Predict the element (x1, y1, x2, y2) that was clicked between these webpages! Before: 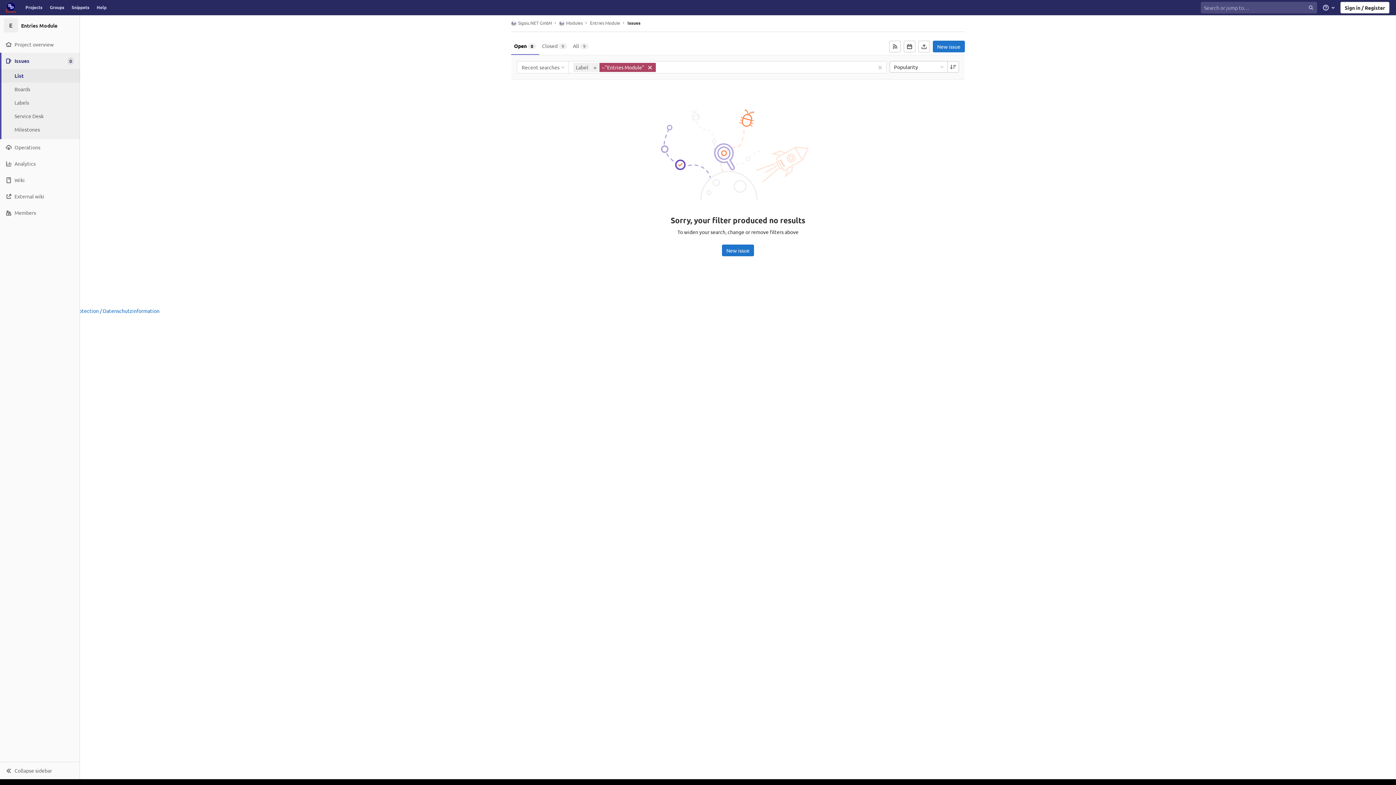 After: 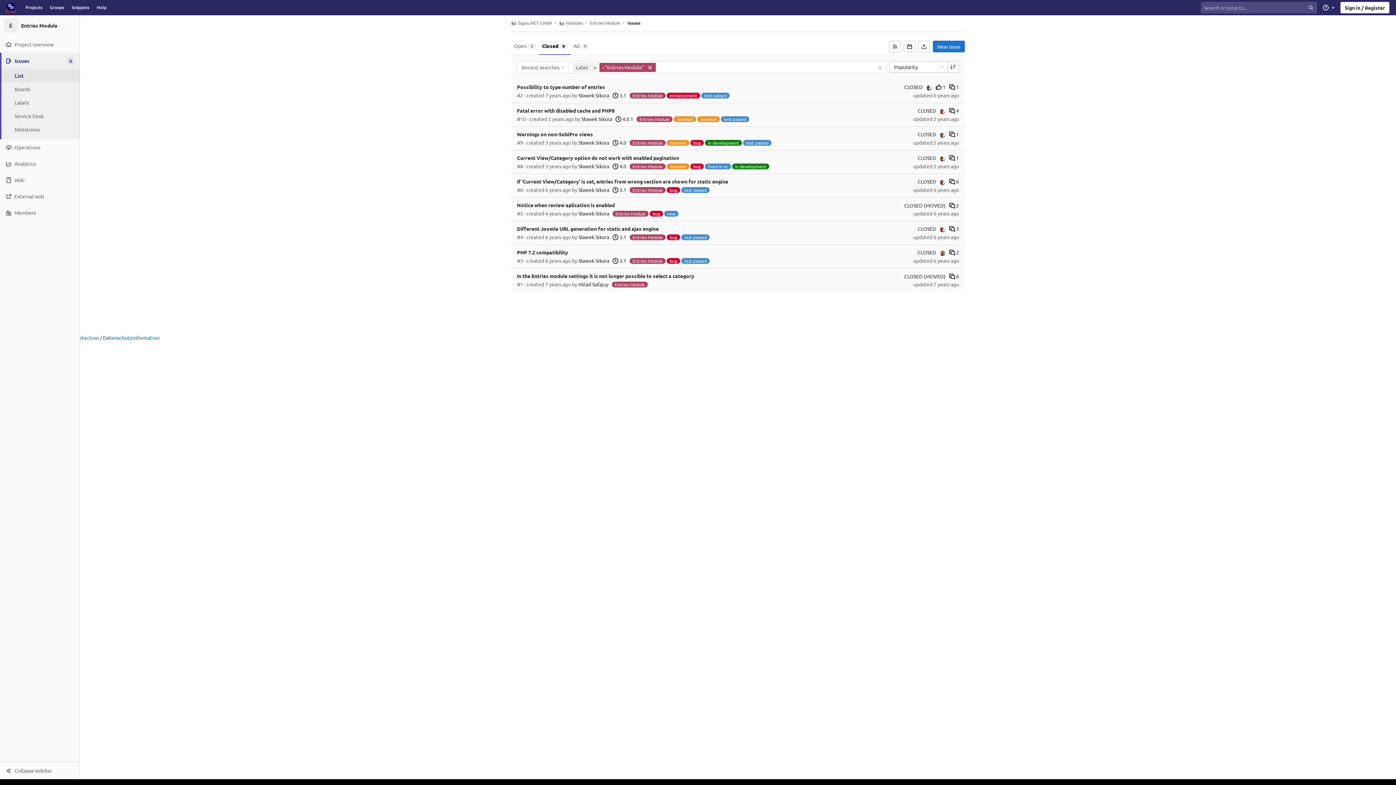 Action: label: Closed 9 bbox: (539, 37, 570, 54)